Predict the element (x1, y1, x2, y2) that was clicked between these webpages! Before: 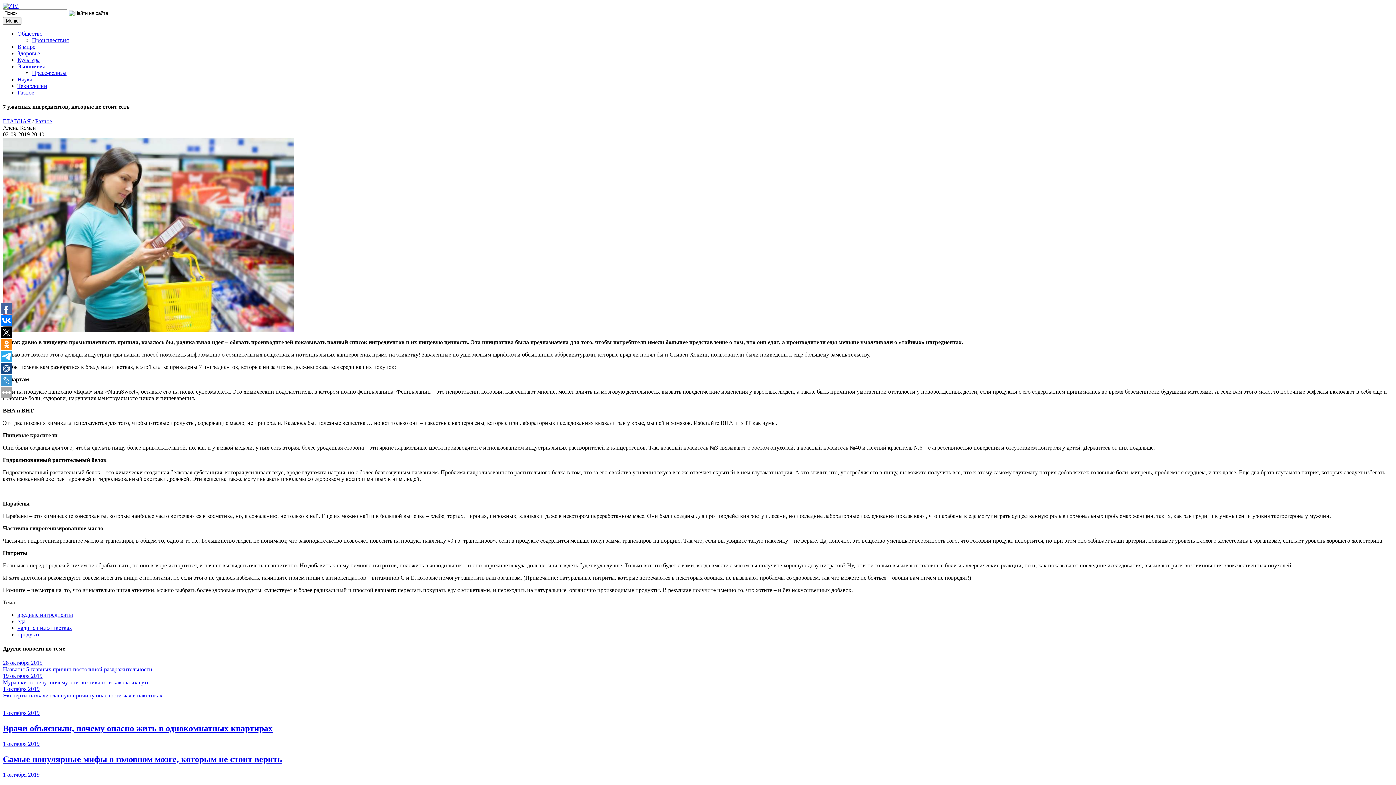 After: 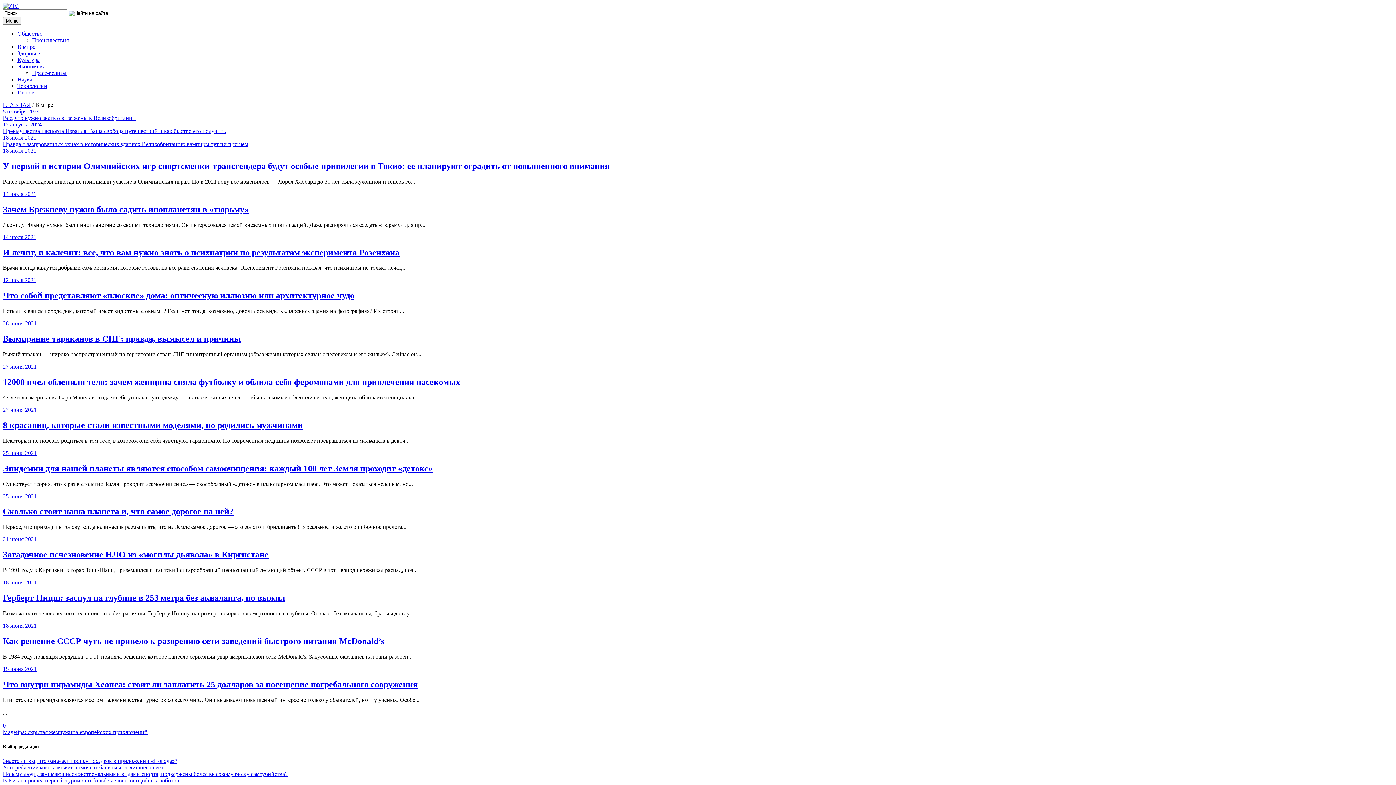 Action: bbox: (17, 43, 35, 49) label: В мире